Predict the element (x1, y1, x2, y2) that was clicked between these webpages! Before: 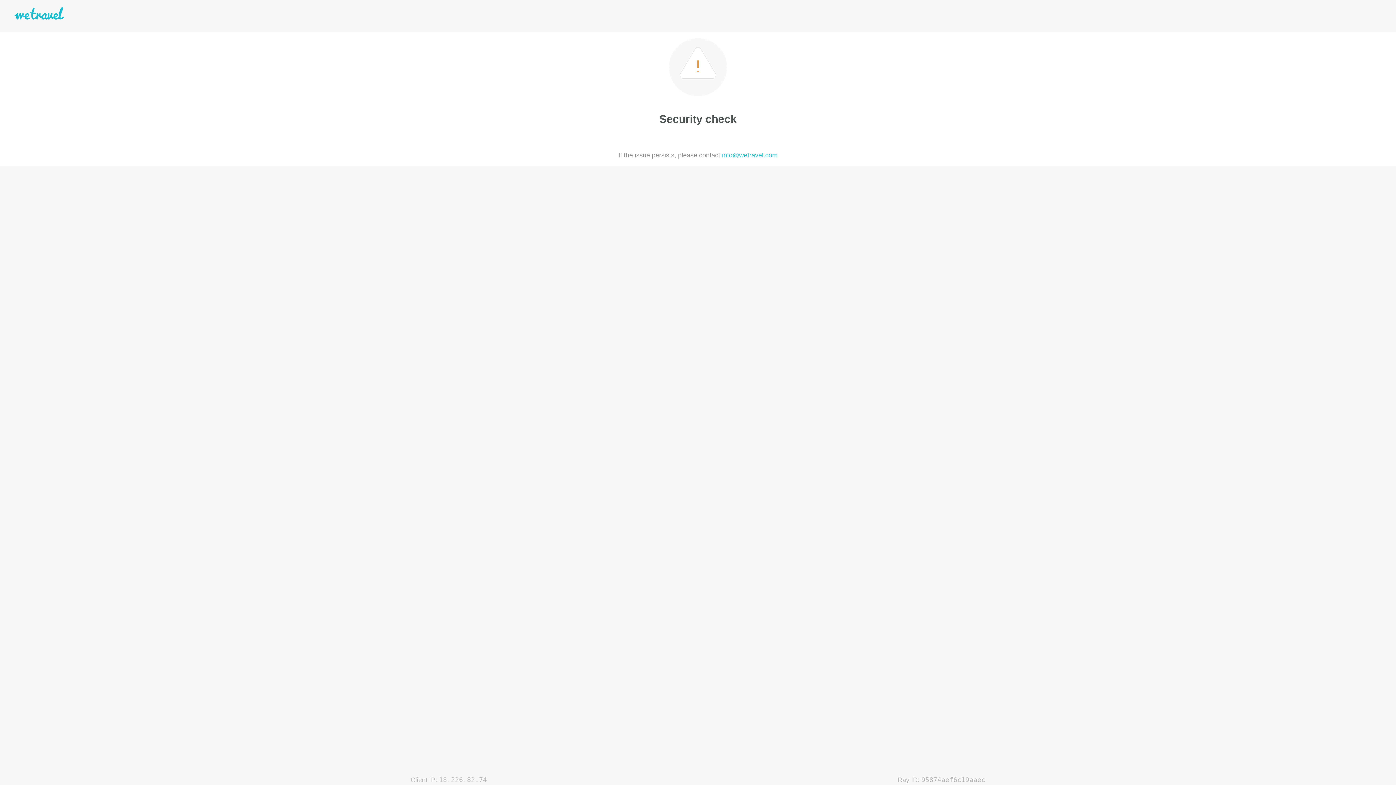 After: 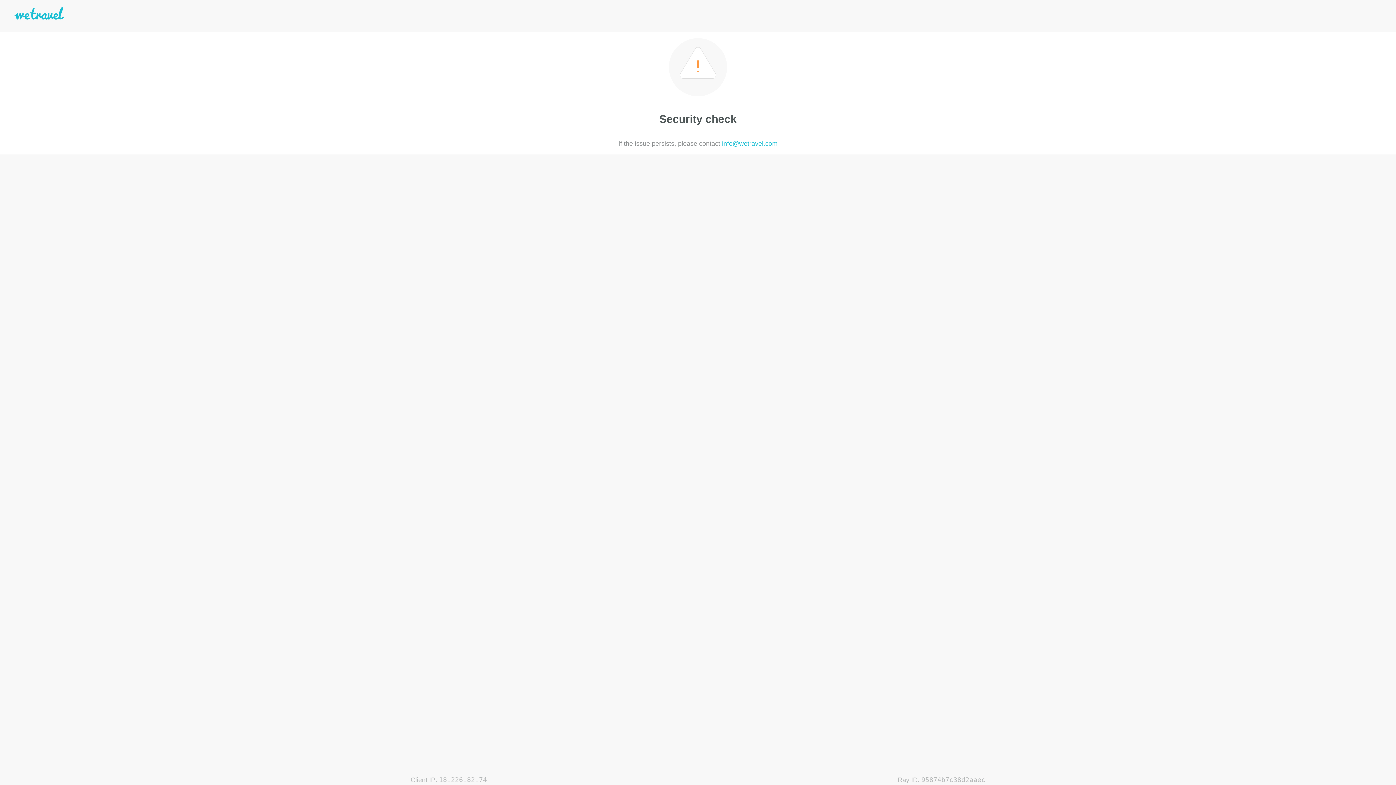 Action: bbox: (722, 151, 777, 158) label: info@wetravel.com